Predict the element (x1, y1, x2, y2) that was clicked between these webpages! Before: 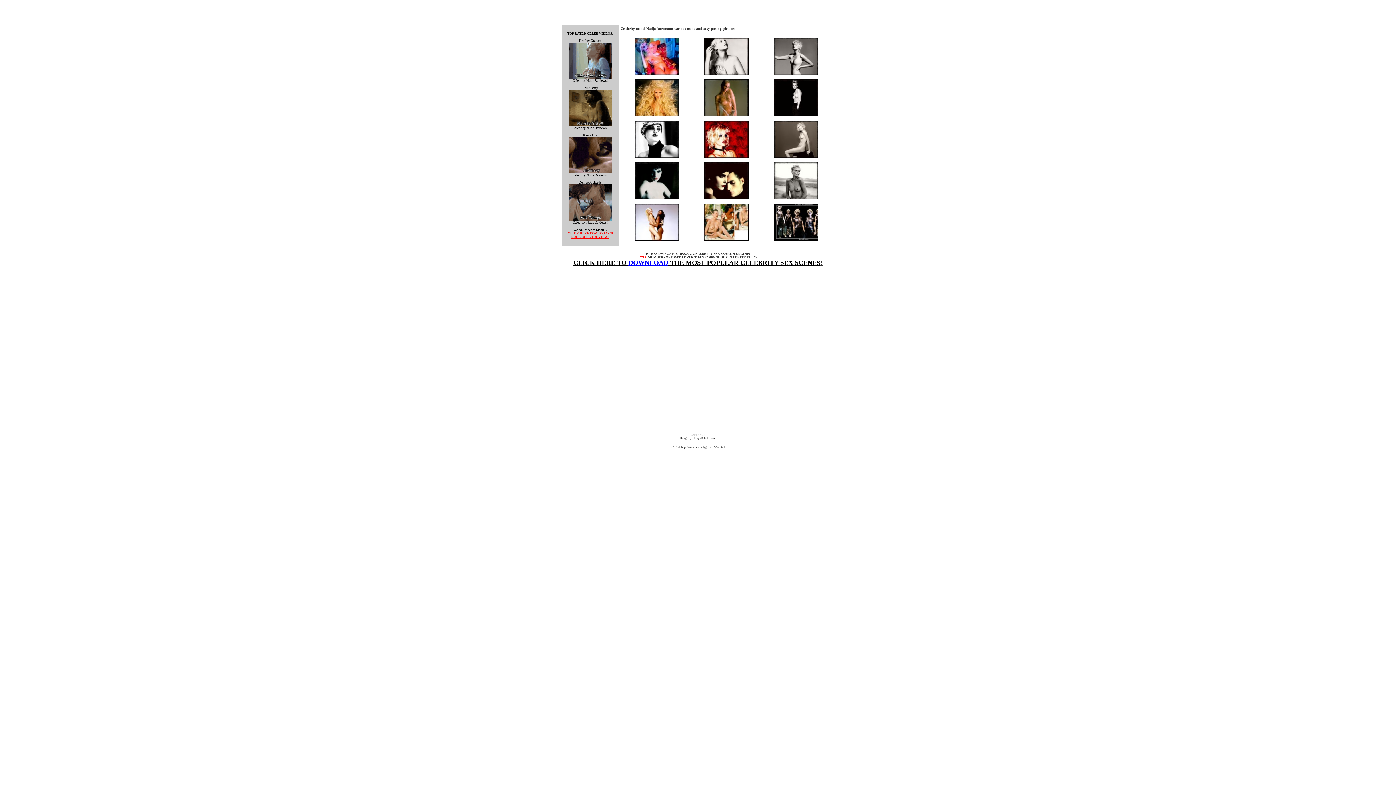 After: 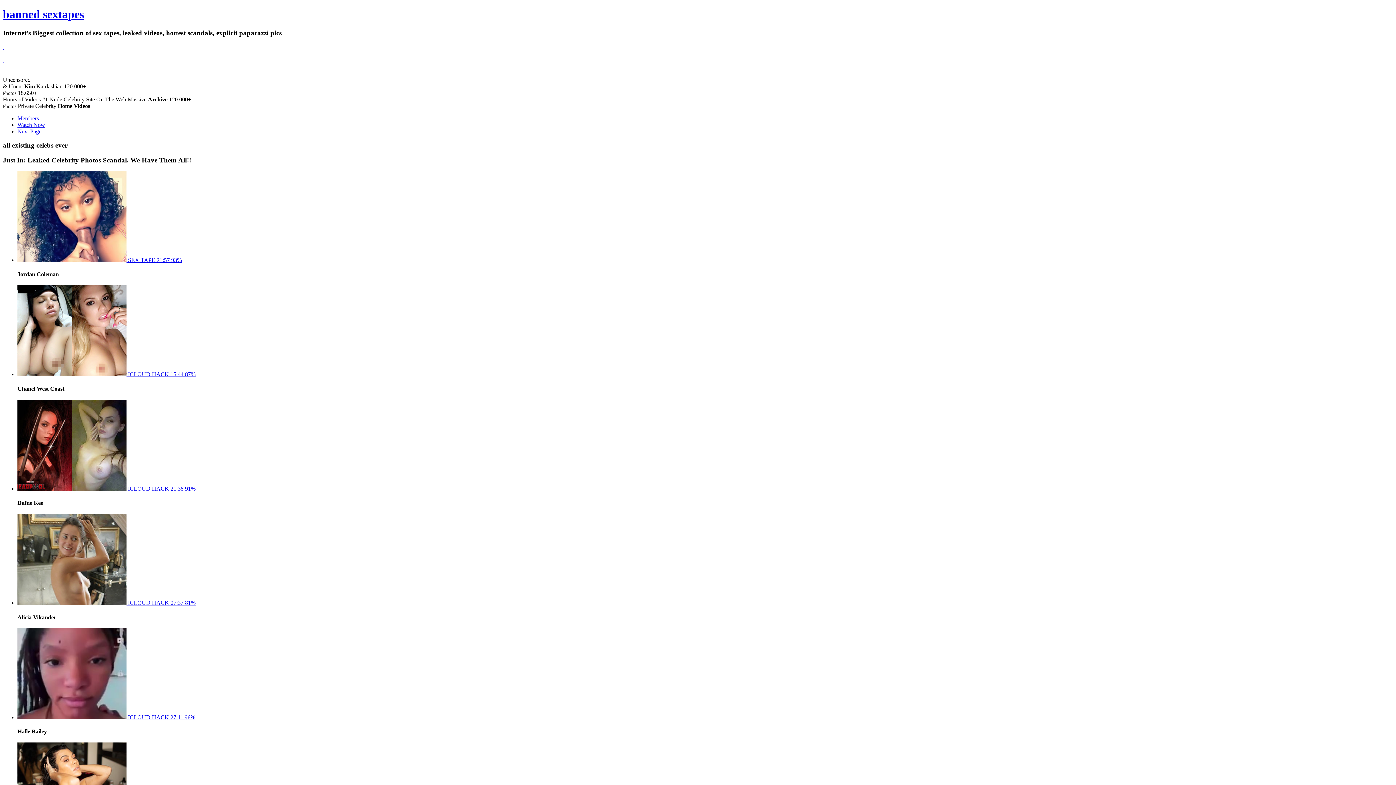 Action: bbox: (573, 260, 820, 266) label: CLICK HERE TO DOWNLOAD THE MOST POPULAR CELEBRITY SEX SCENES